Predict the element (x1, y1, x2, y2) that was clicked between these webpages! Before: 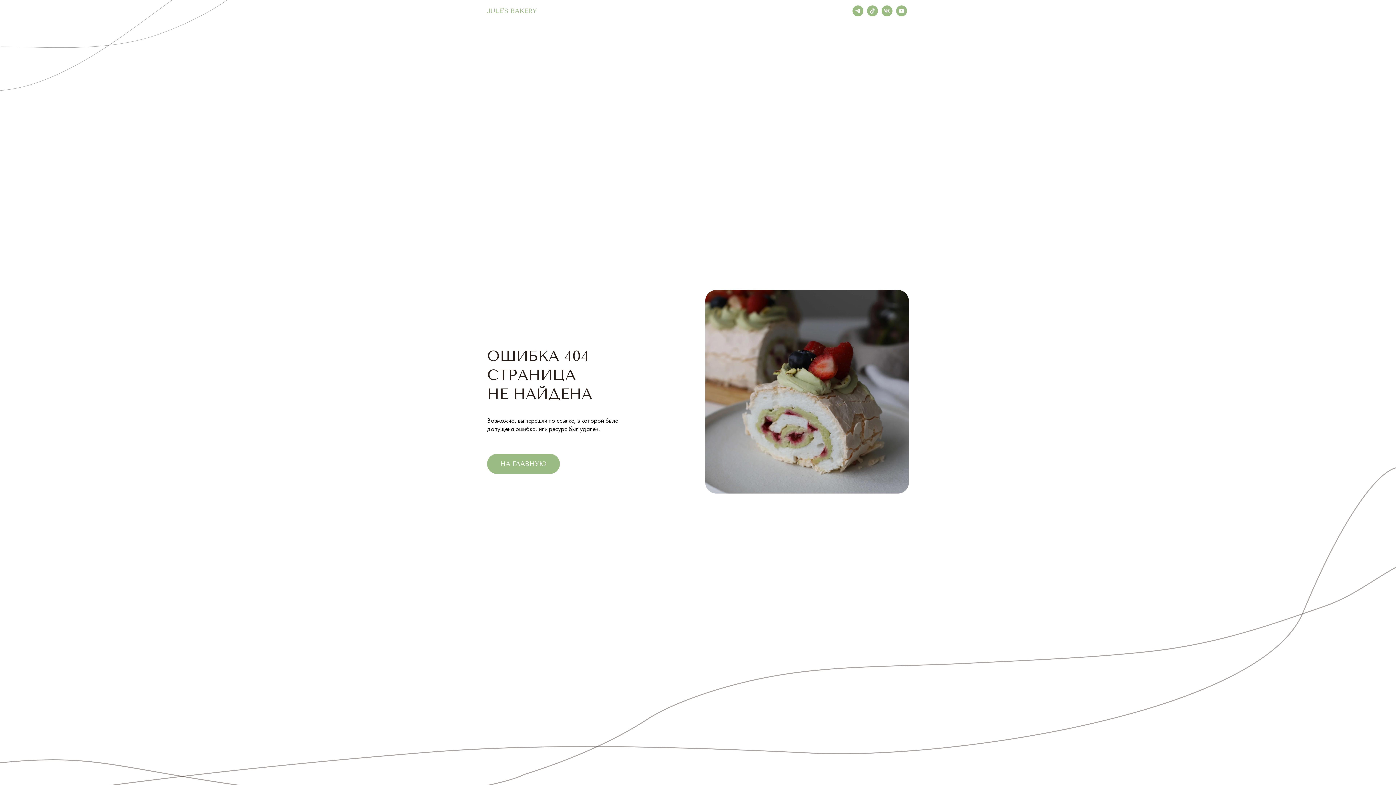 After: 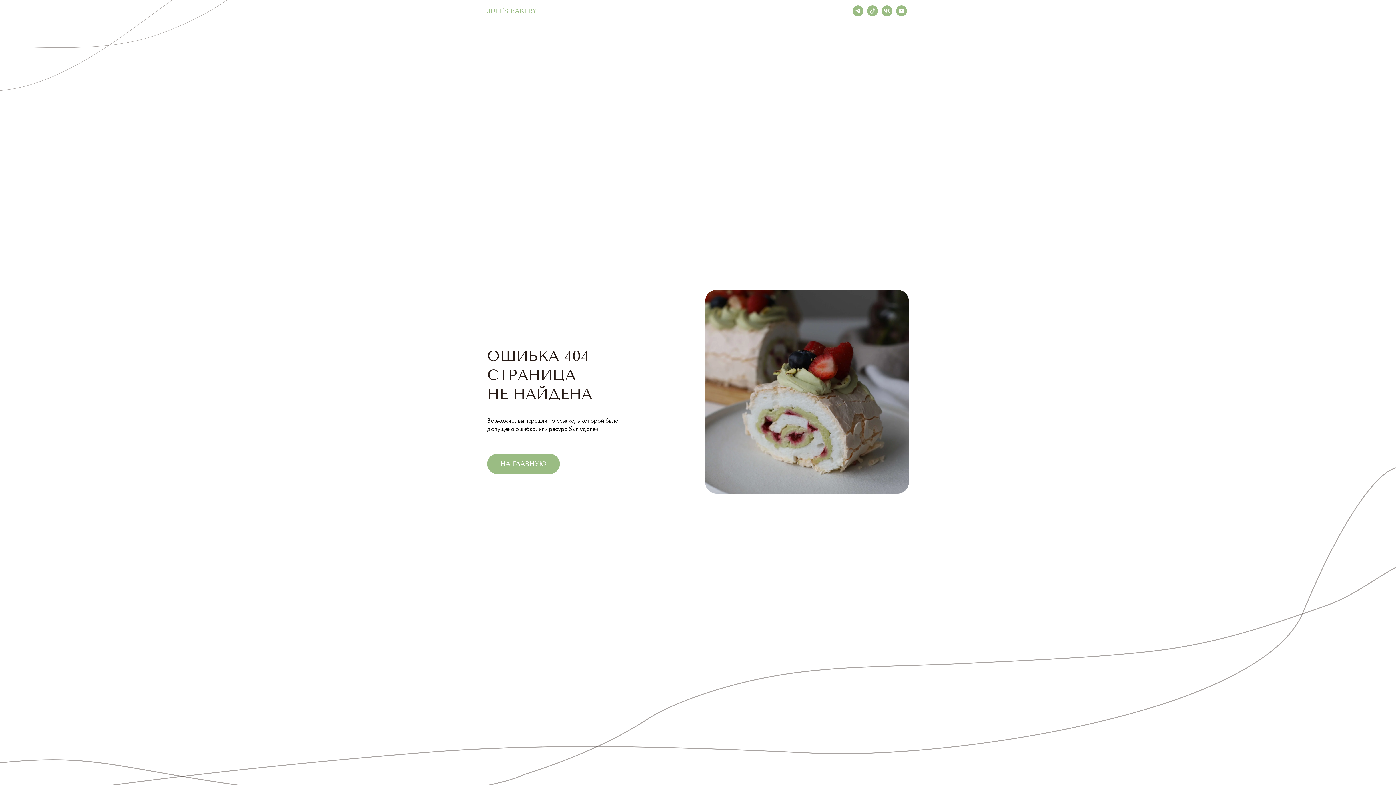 Action: bbox: (881, 5, 892, 16) label: vk